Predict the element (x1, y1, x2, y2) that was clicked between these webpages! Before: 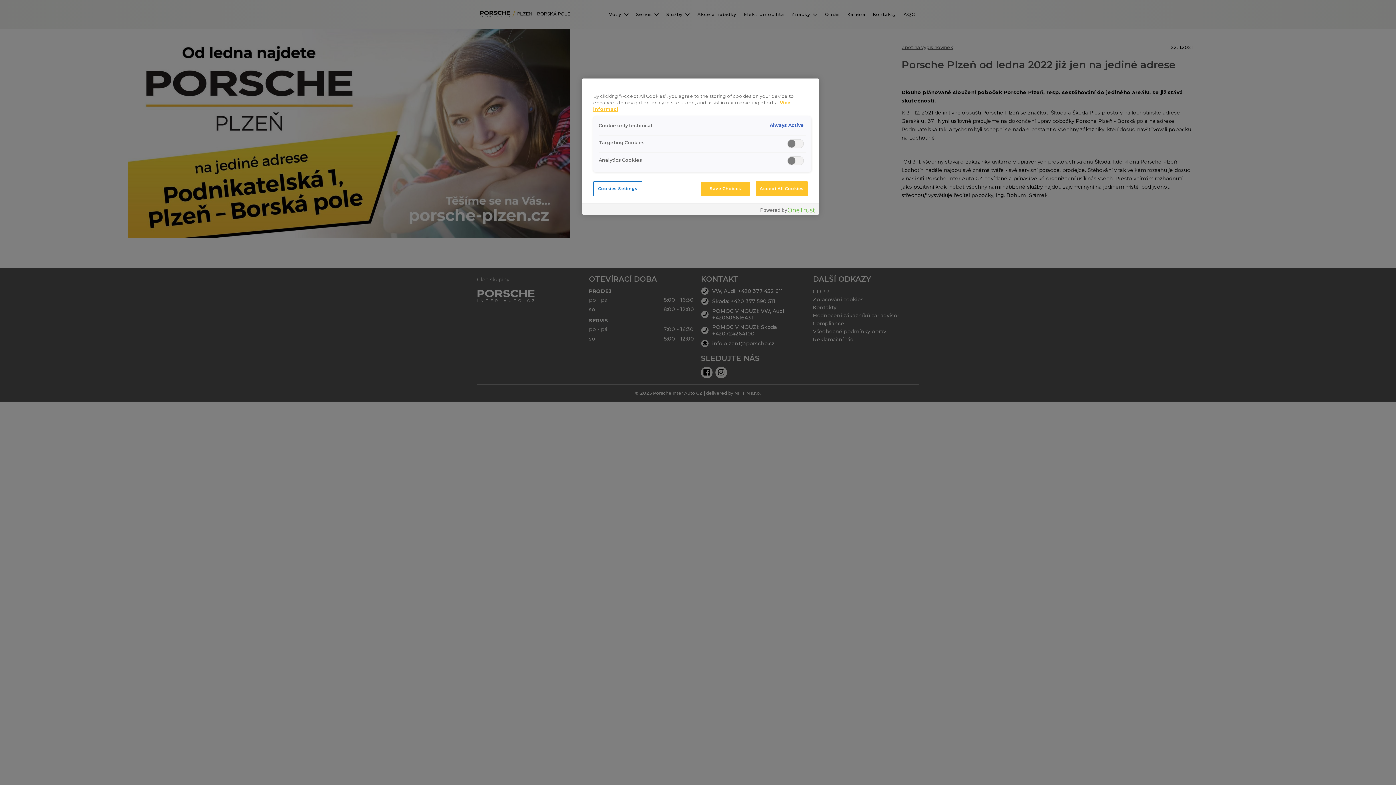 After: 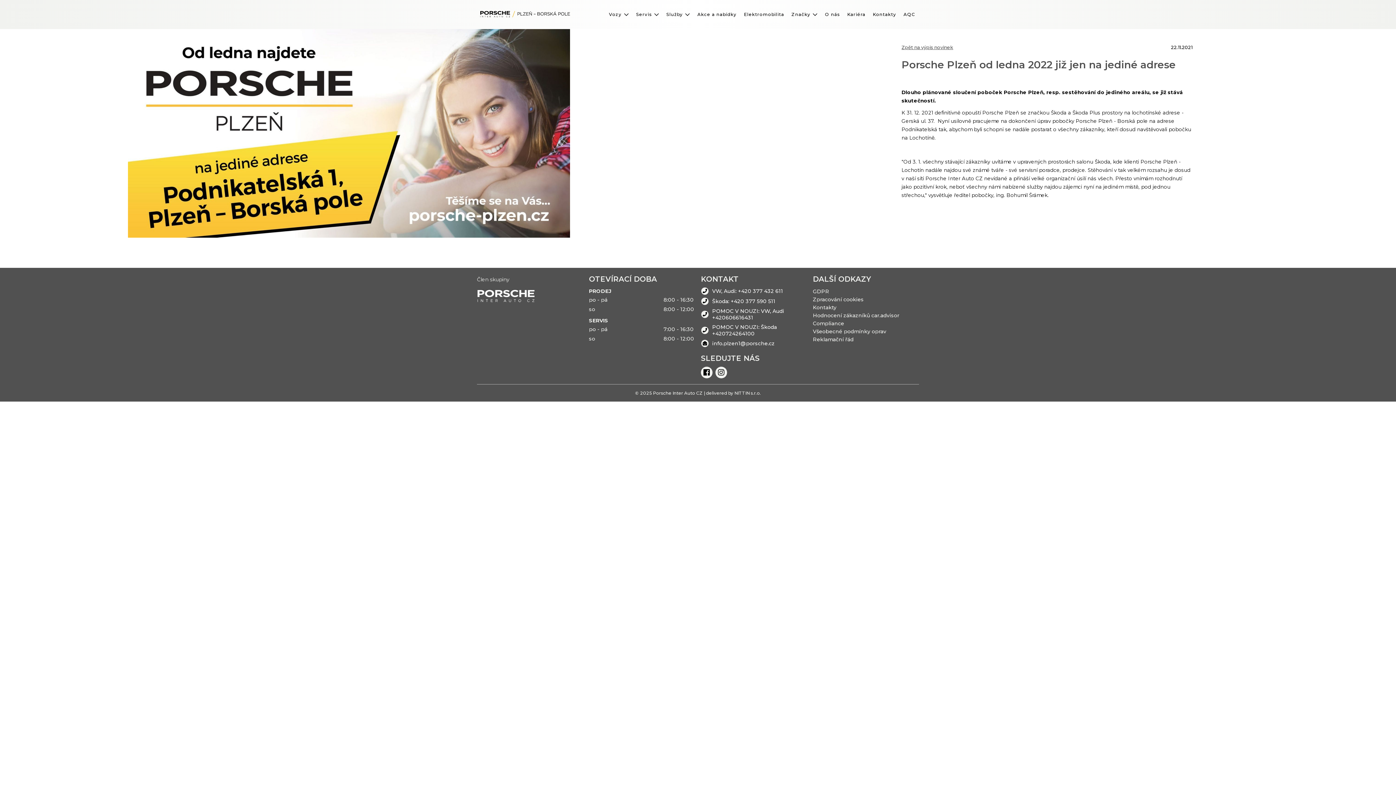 Action: bbox: (701, 181, 750, 196) label: Save Choices